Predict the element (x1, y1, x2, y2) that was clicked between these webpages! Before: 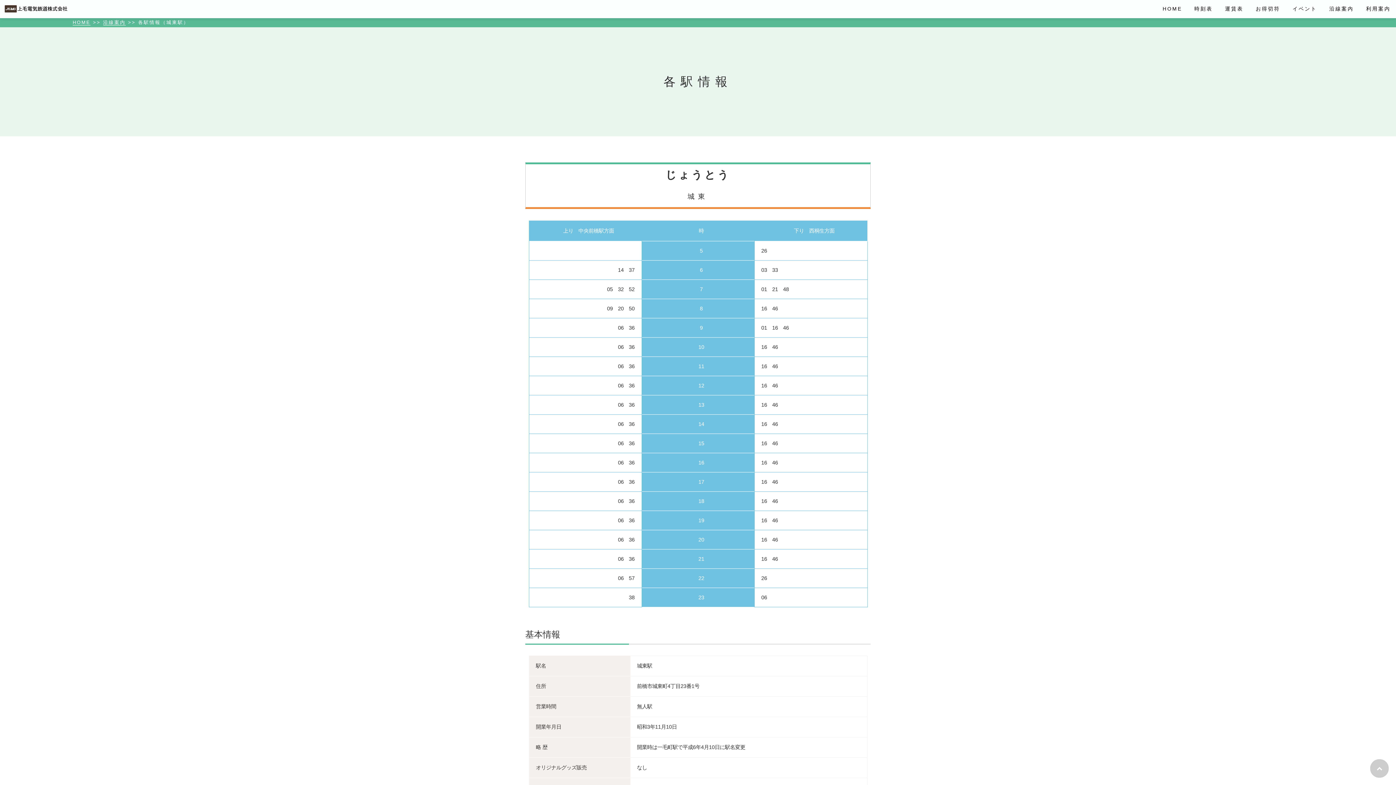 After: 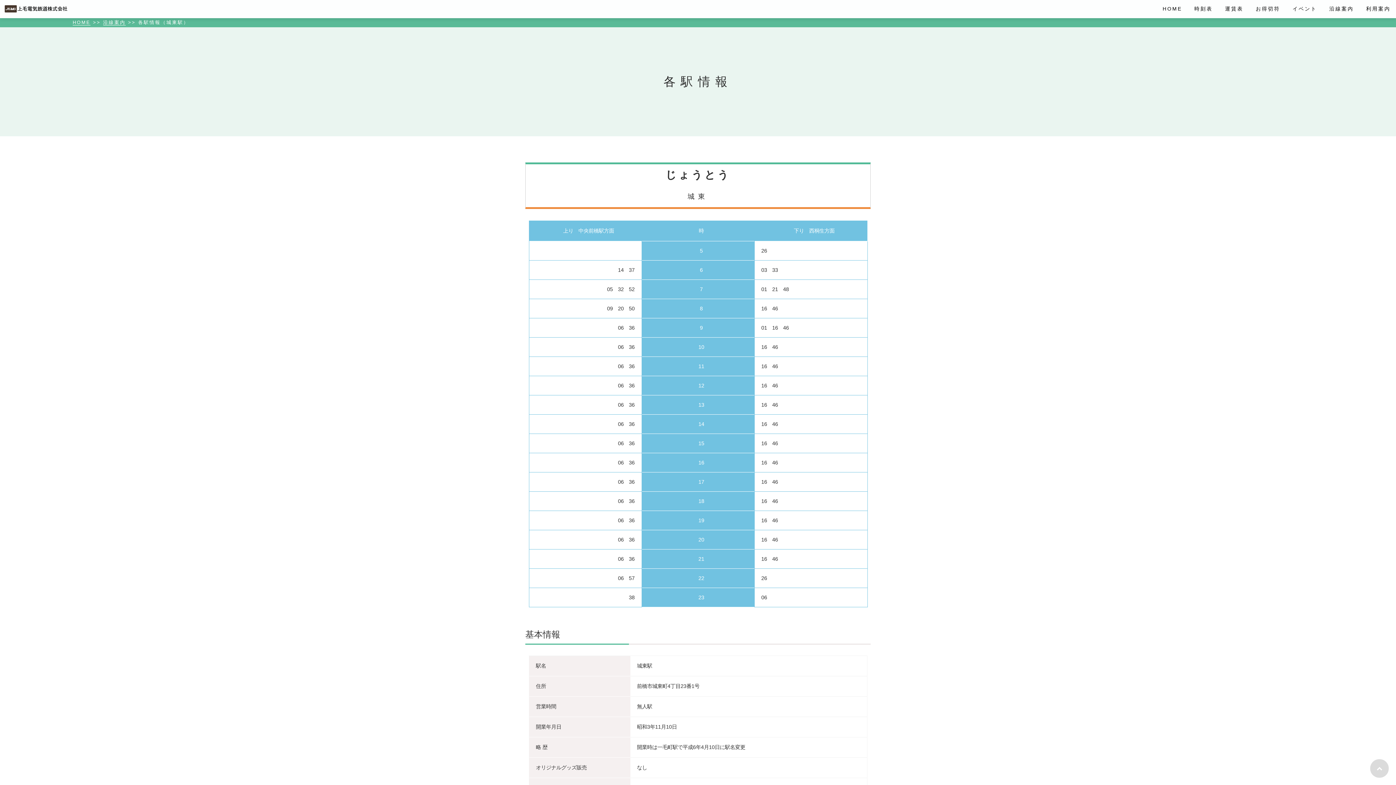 Action: bbox: (1370, 759, 1389, 778)